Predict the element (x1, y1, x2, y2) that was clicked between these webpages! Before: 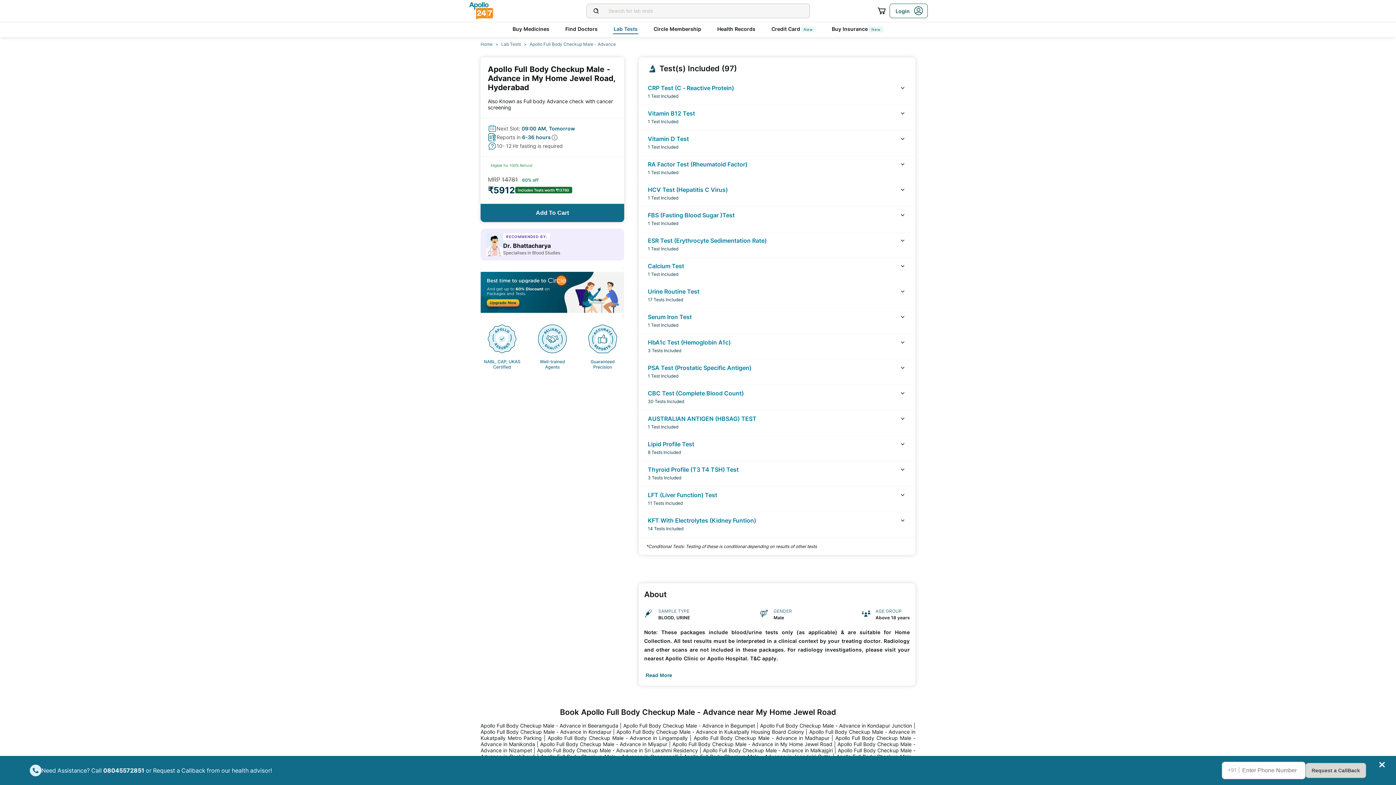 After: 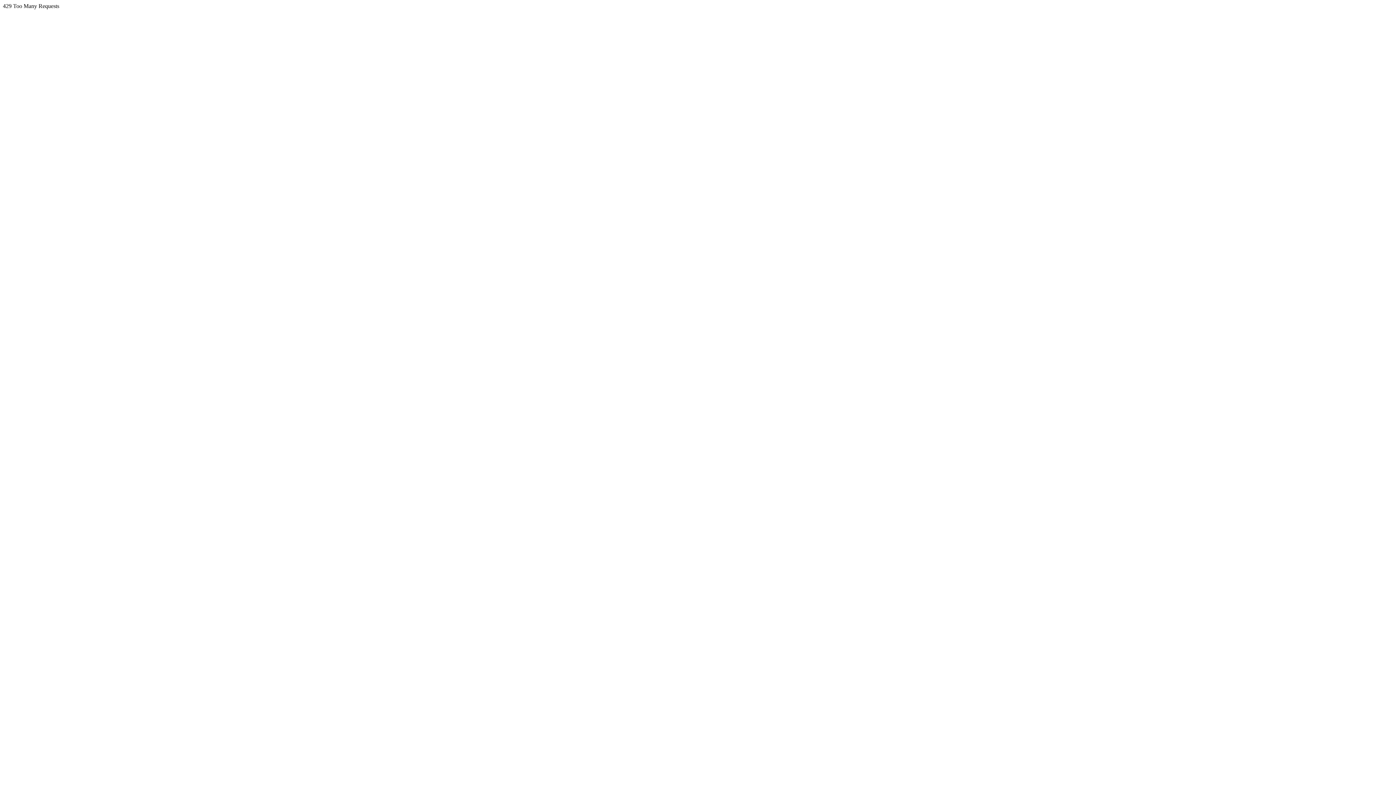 Action: label: Apollo Full Body Checkup Male - Advance in Sri Lakshmi Residency bbox: (537, 747, 698, 753)